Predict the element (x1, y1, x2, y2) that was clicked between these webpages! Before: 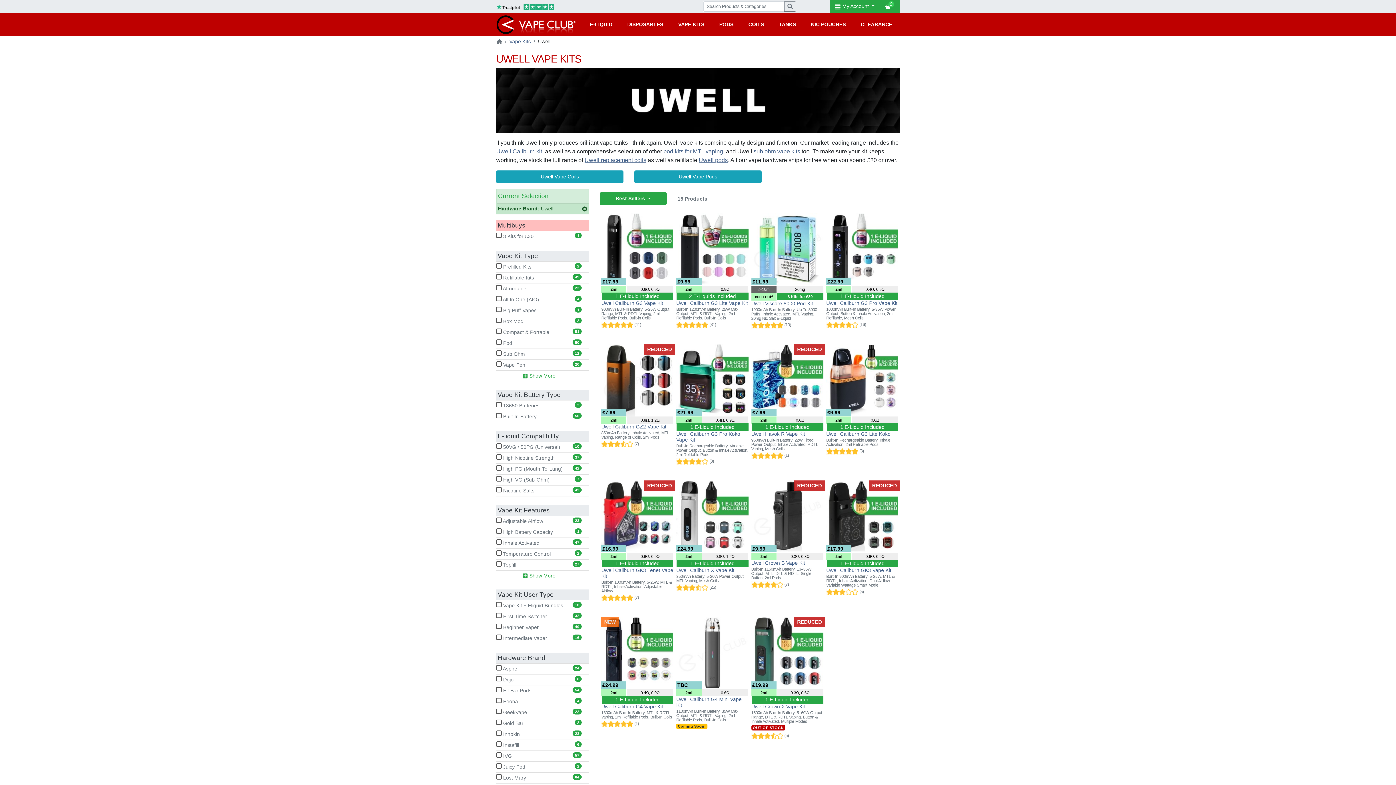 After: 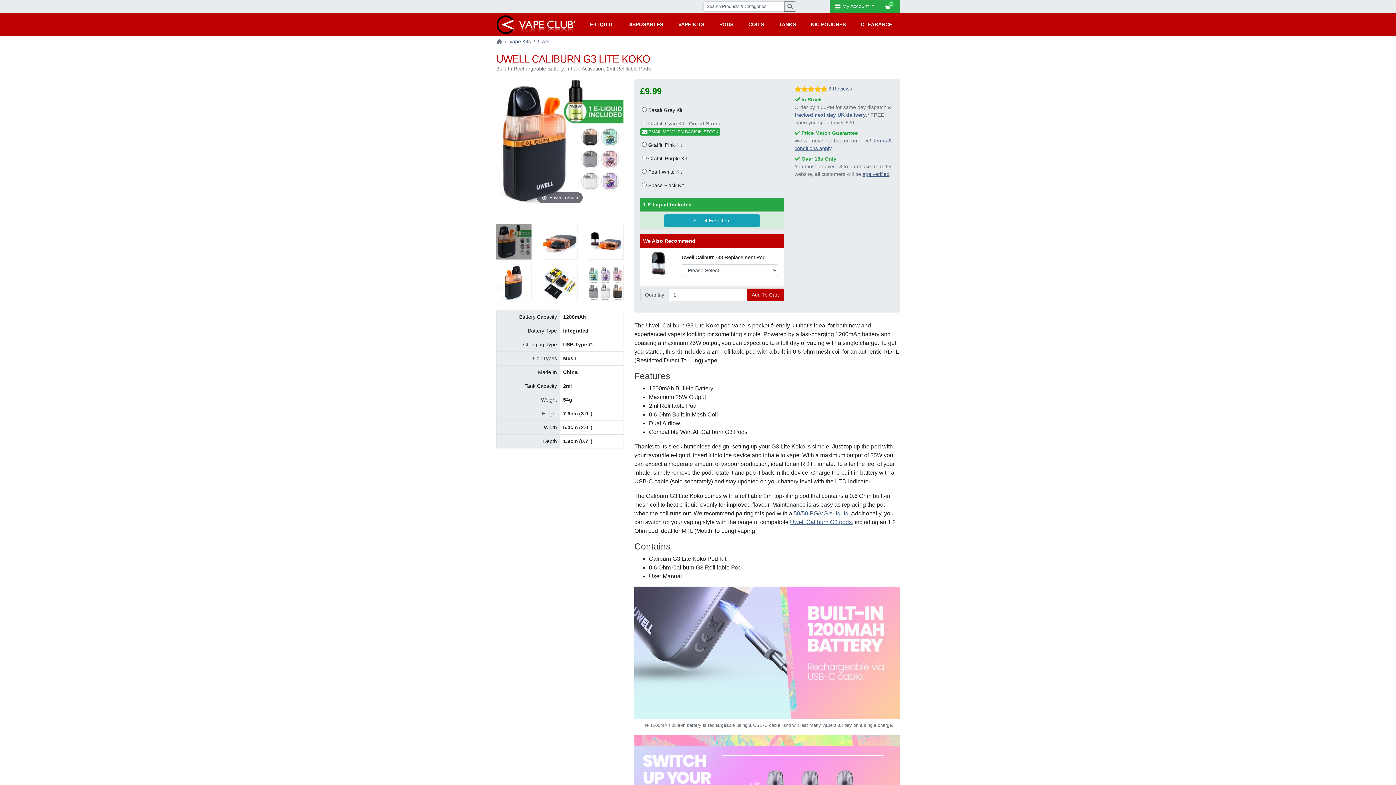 Action: bbox: (826, 377, 898, 383)